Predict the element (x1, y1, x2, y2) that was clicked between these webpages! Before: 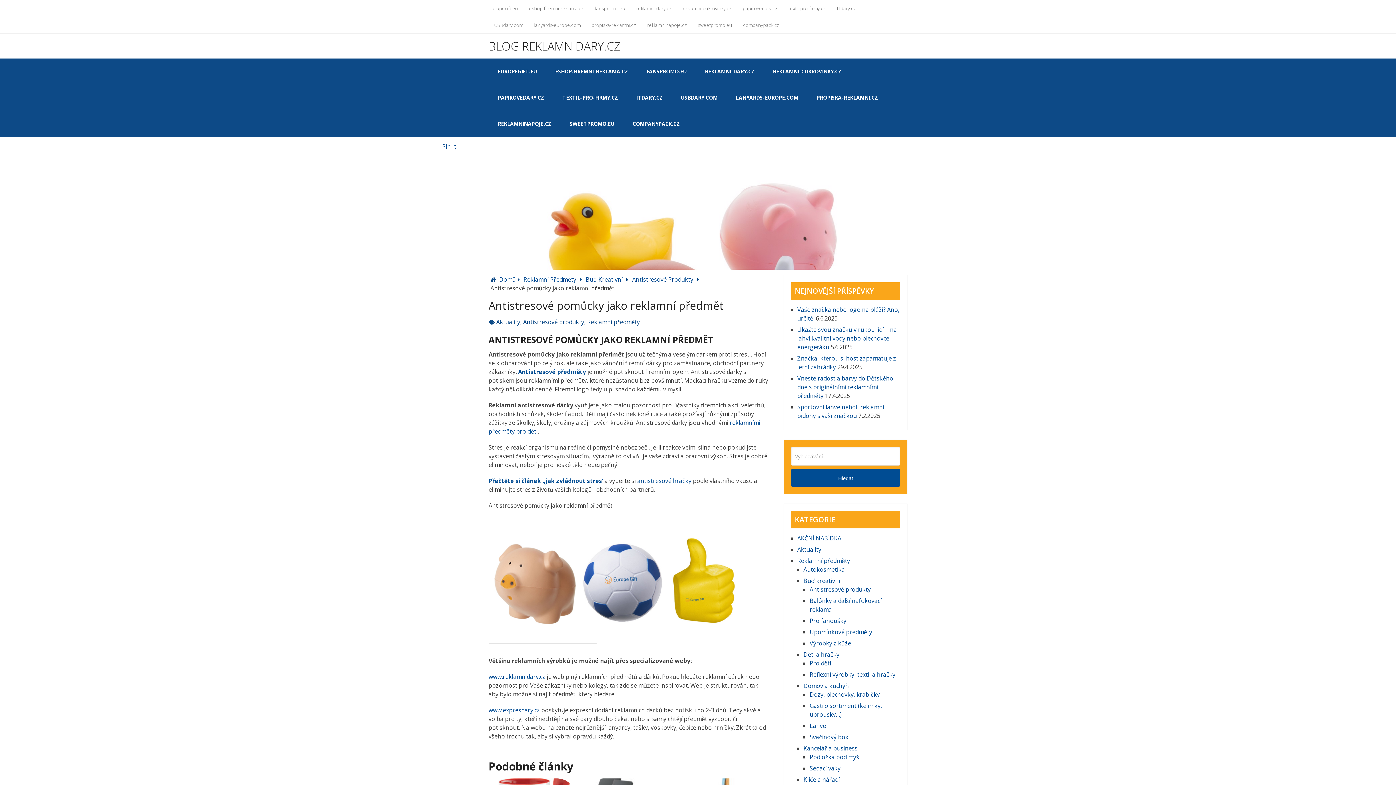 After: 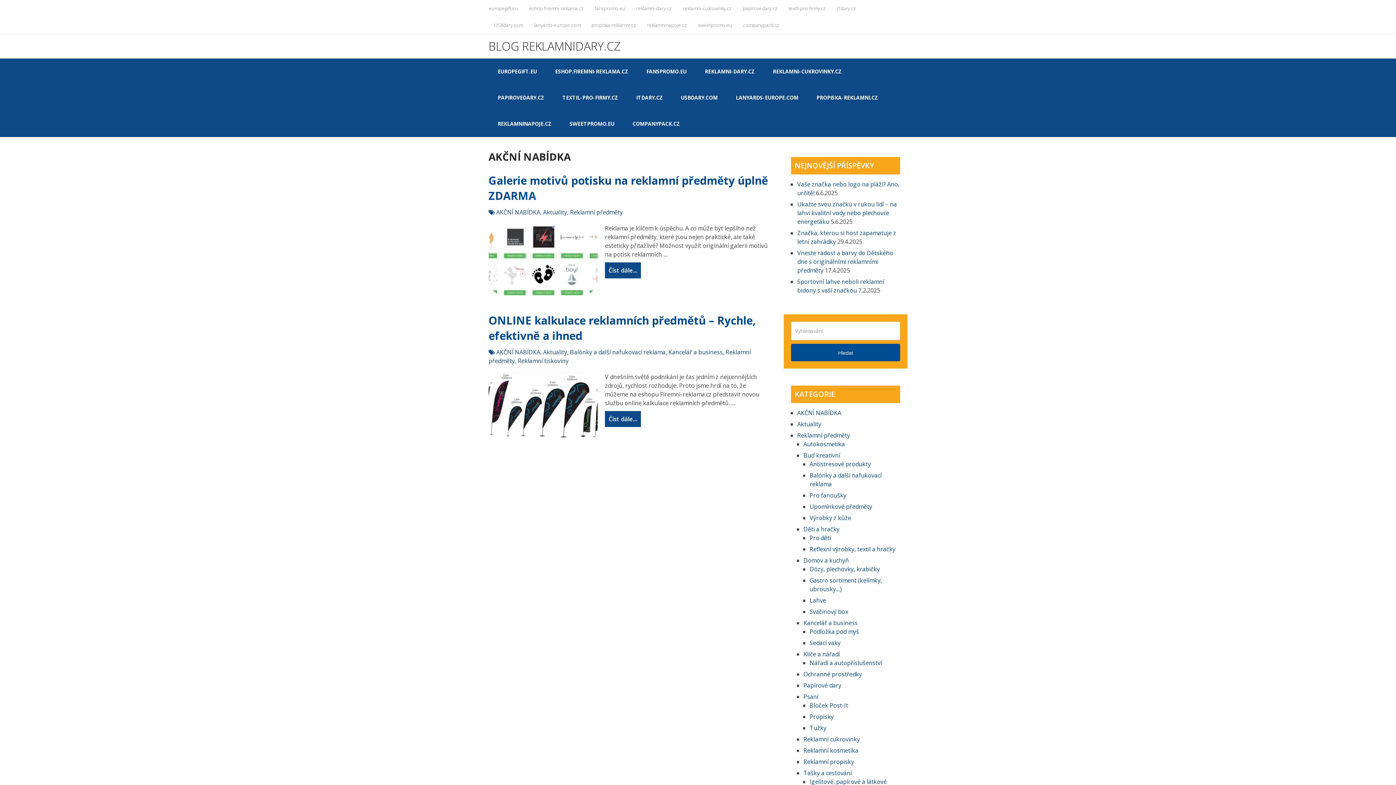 Action: label: AKČNĺ NABĺDKA bbox: (797, 534, 841, 542)